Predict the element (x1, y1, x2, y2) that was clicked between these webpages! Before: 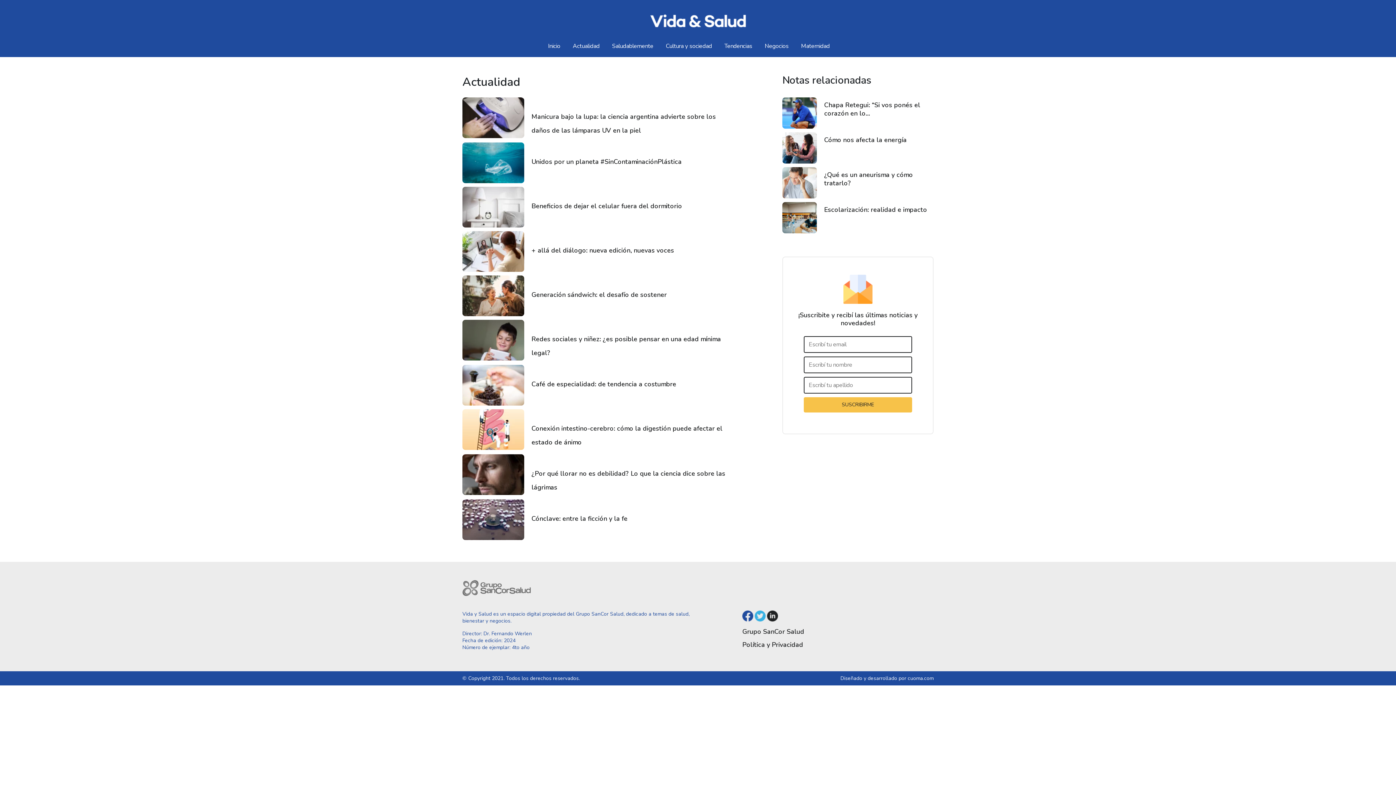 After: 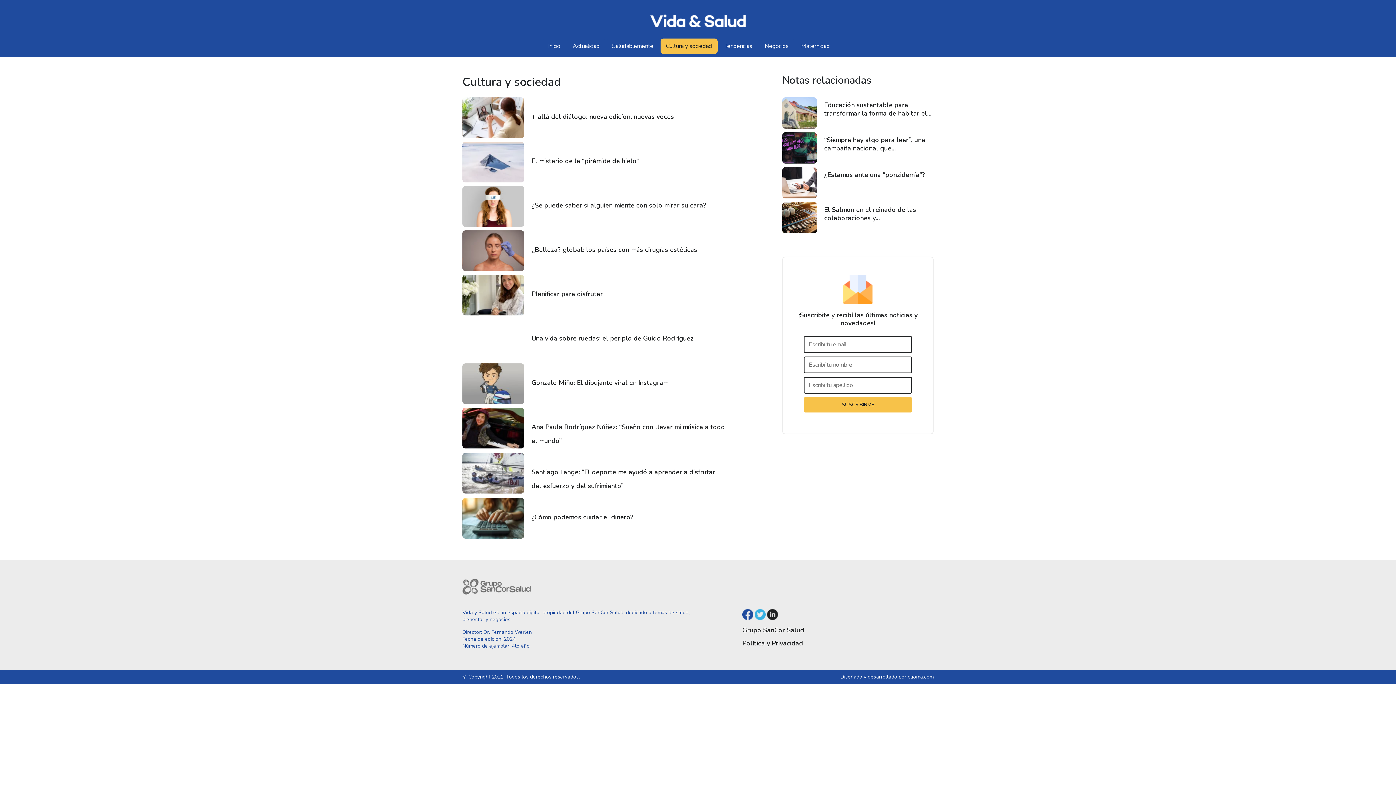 Action: label: Cultura y sociedad bbox: (660, 38, 717, 53)